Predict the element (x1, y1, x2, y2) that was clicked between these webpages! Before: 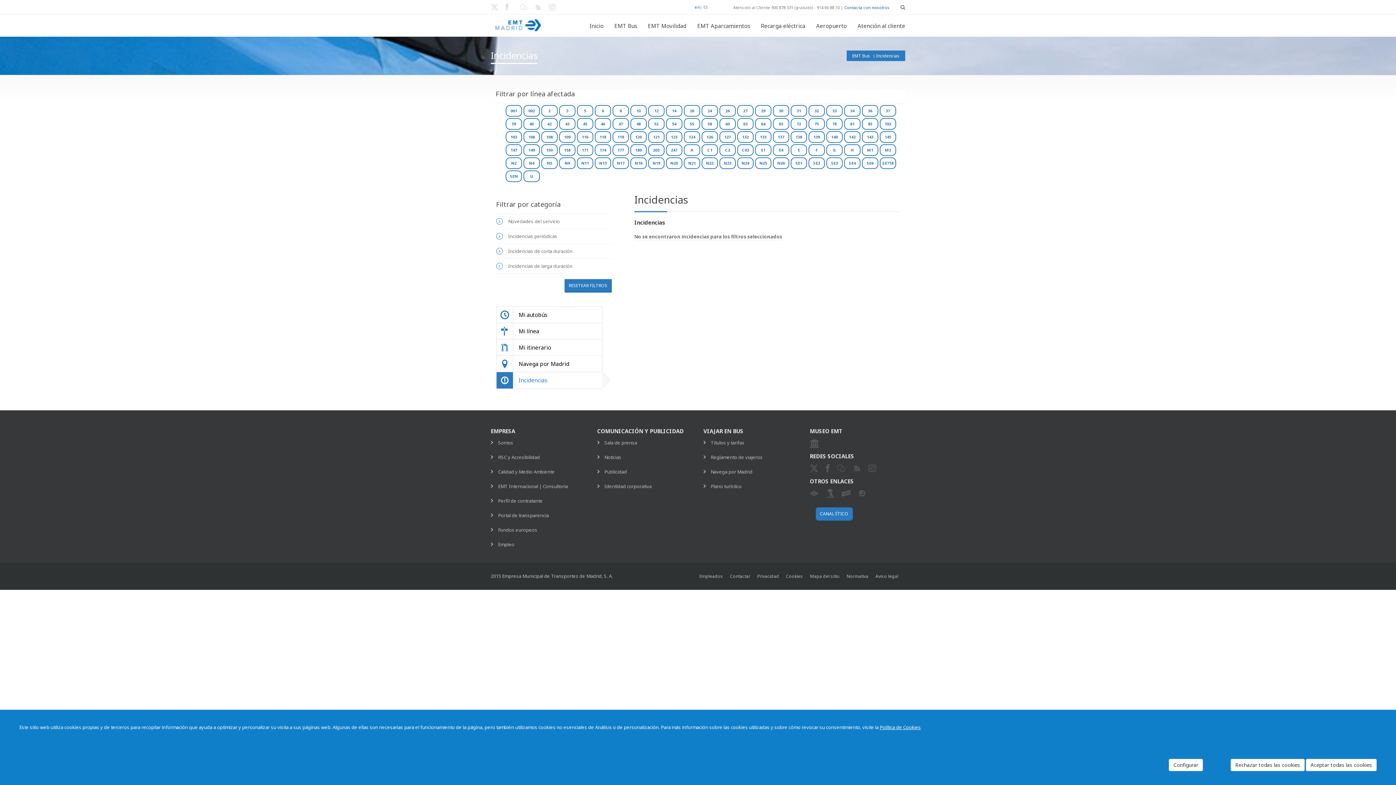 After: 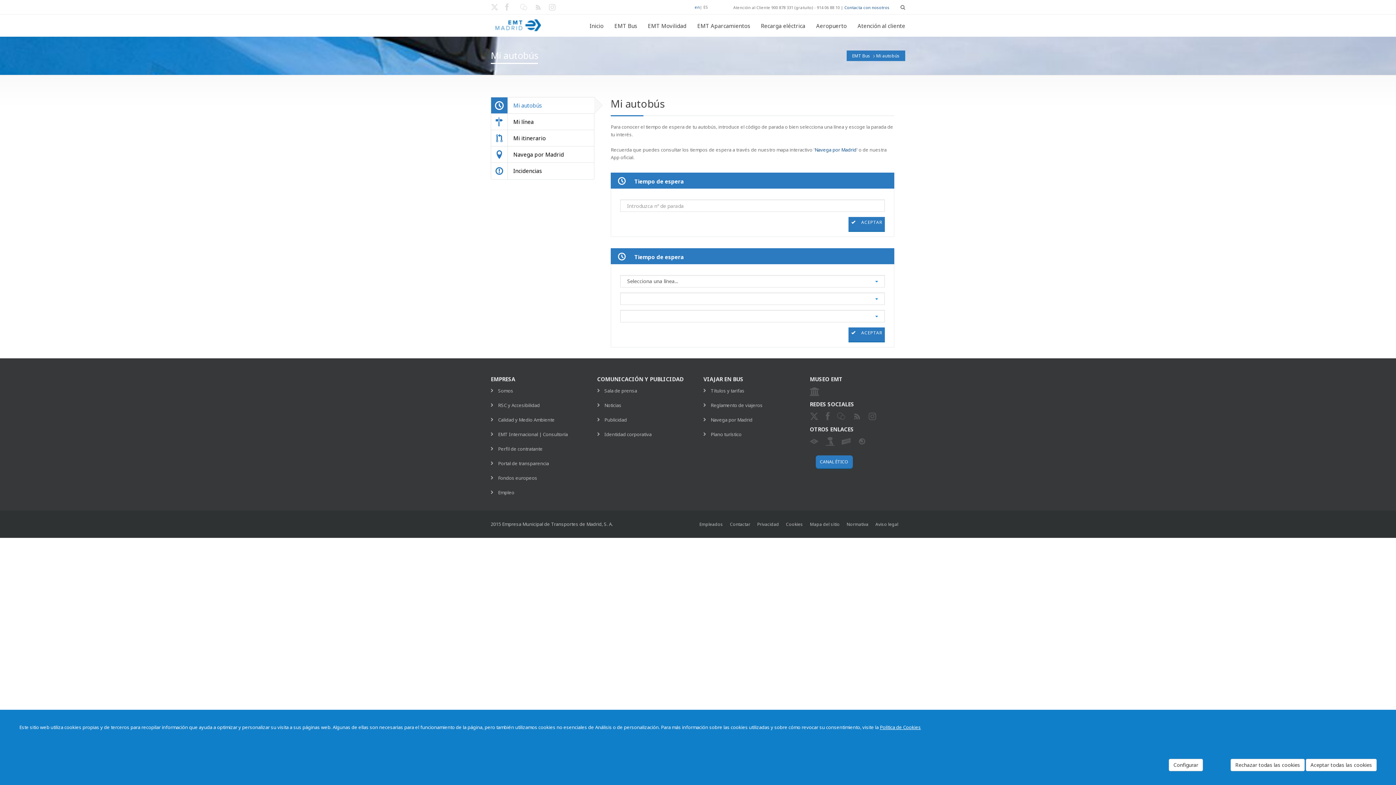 Action: label: EMT Bus bbox: (852, 52, 870, 58)